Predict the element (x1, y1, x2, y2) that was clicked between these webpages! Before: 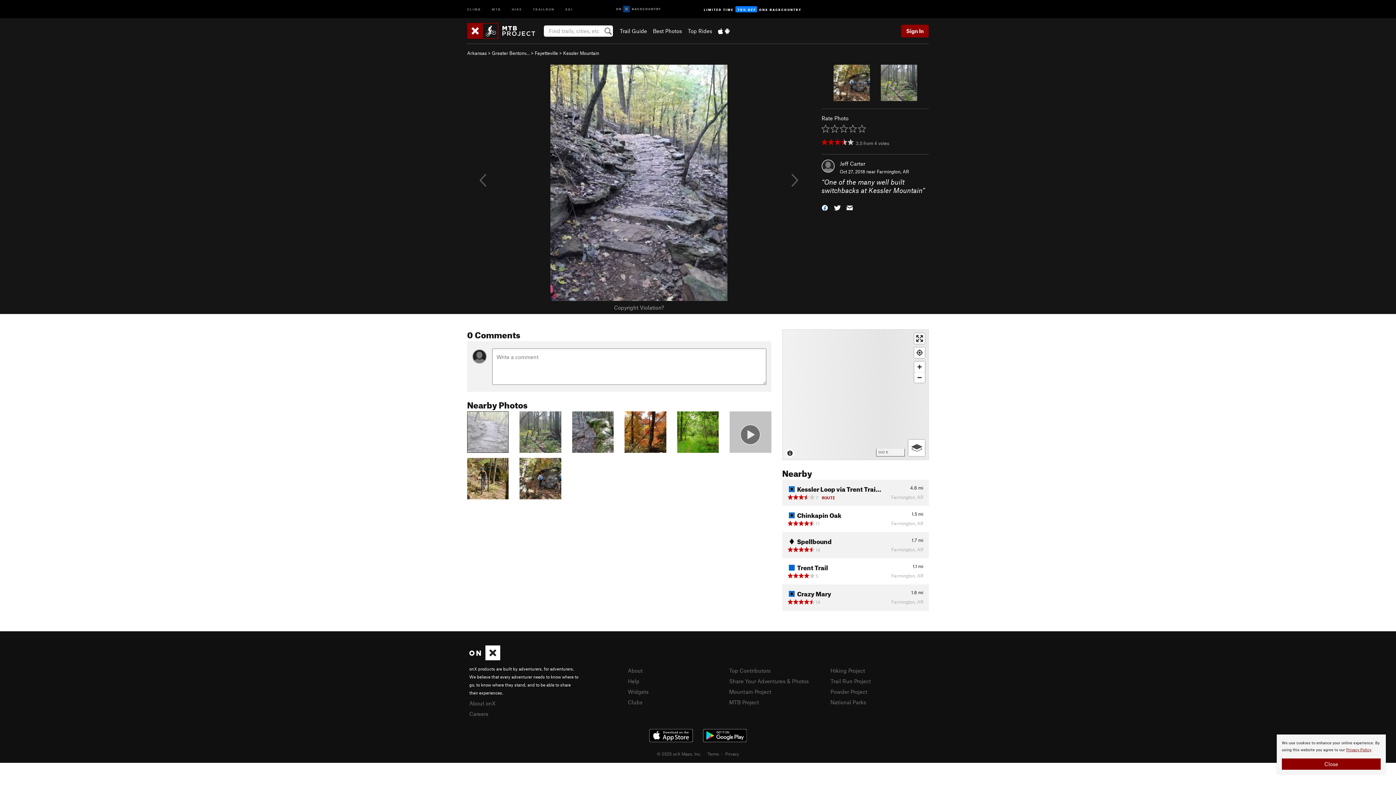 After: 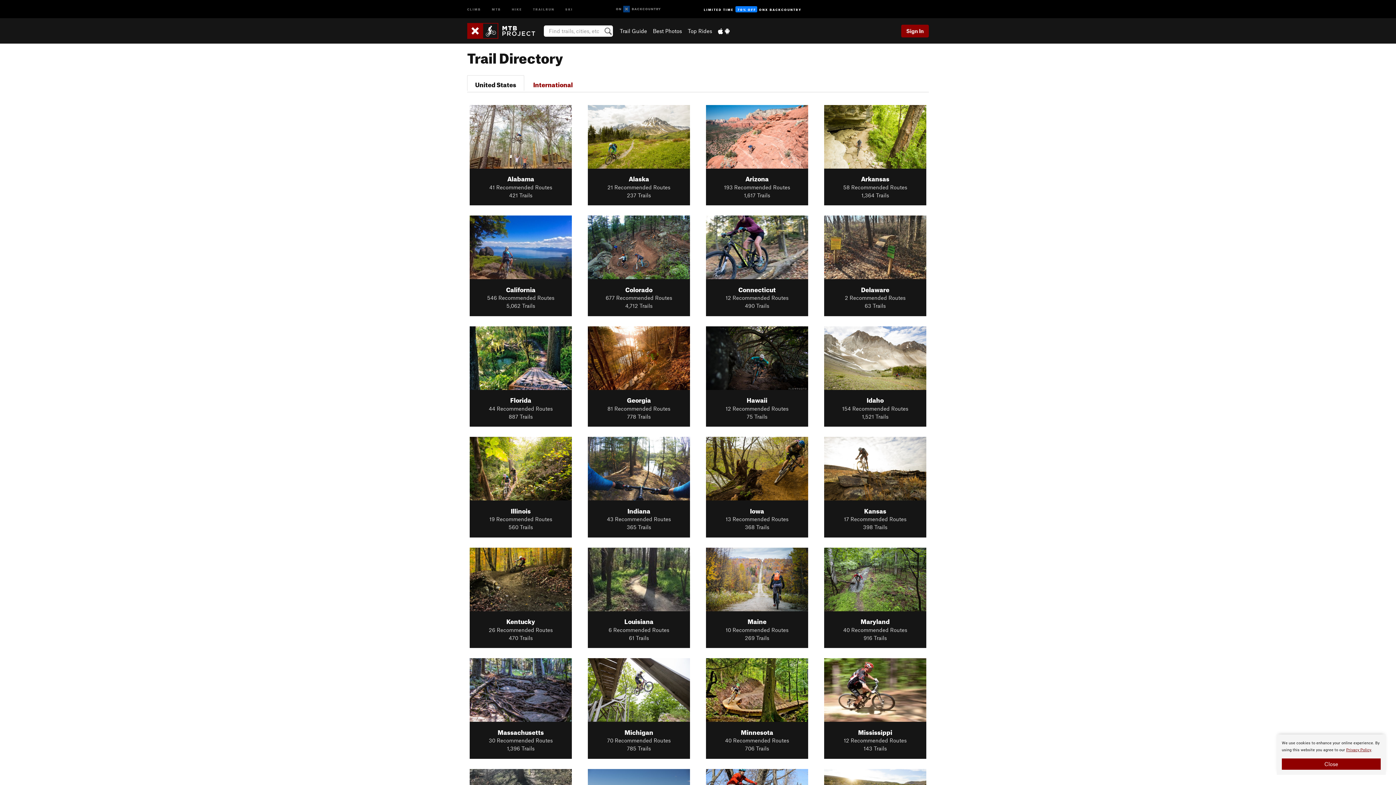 Action: label: Trail Guide bbox: (619, 27, 647, 34)